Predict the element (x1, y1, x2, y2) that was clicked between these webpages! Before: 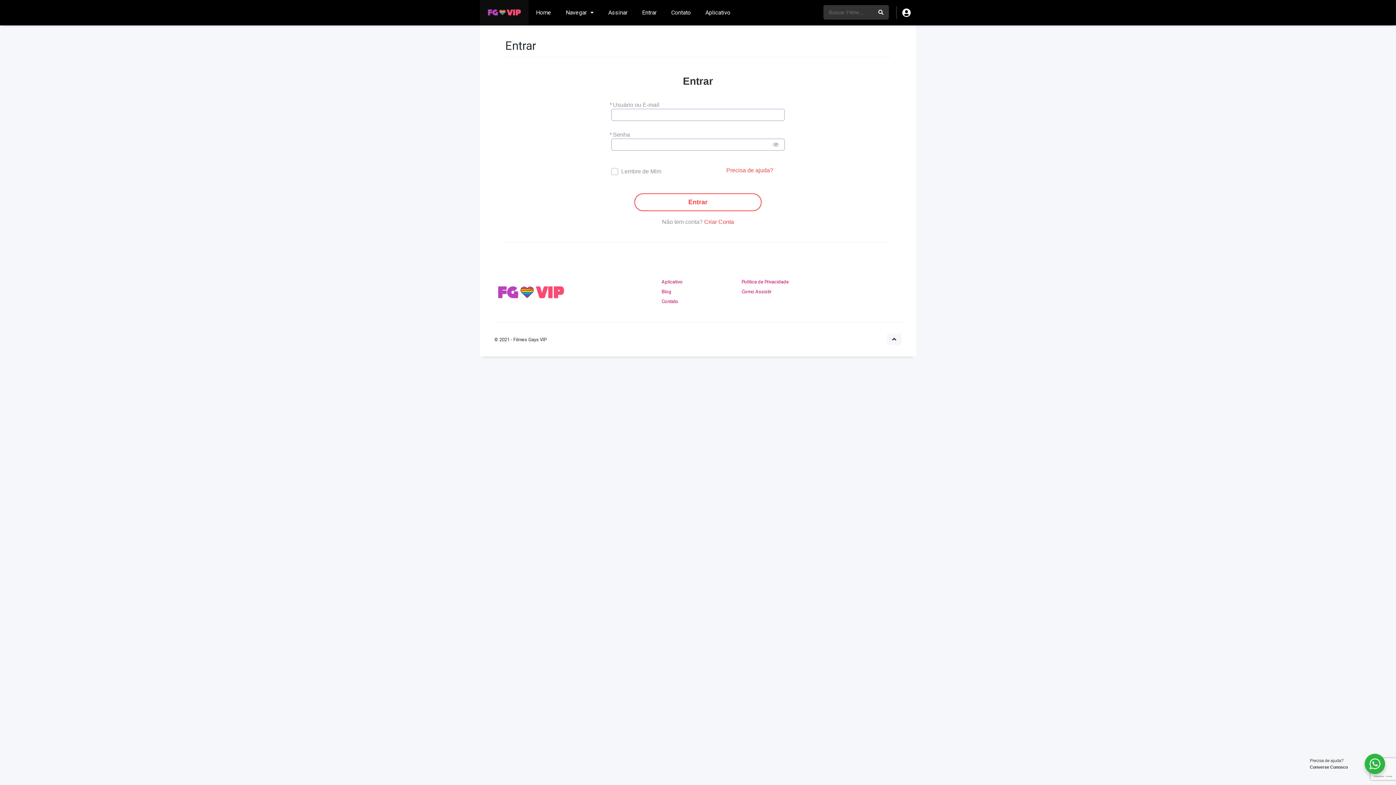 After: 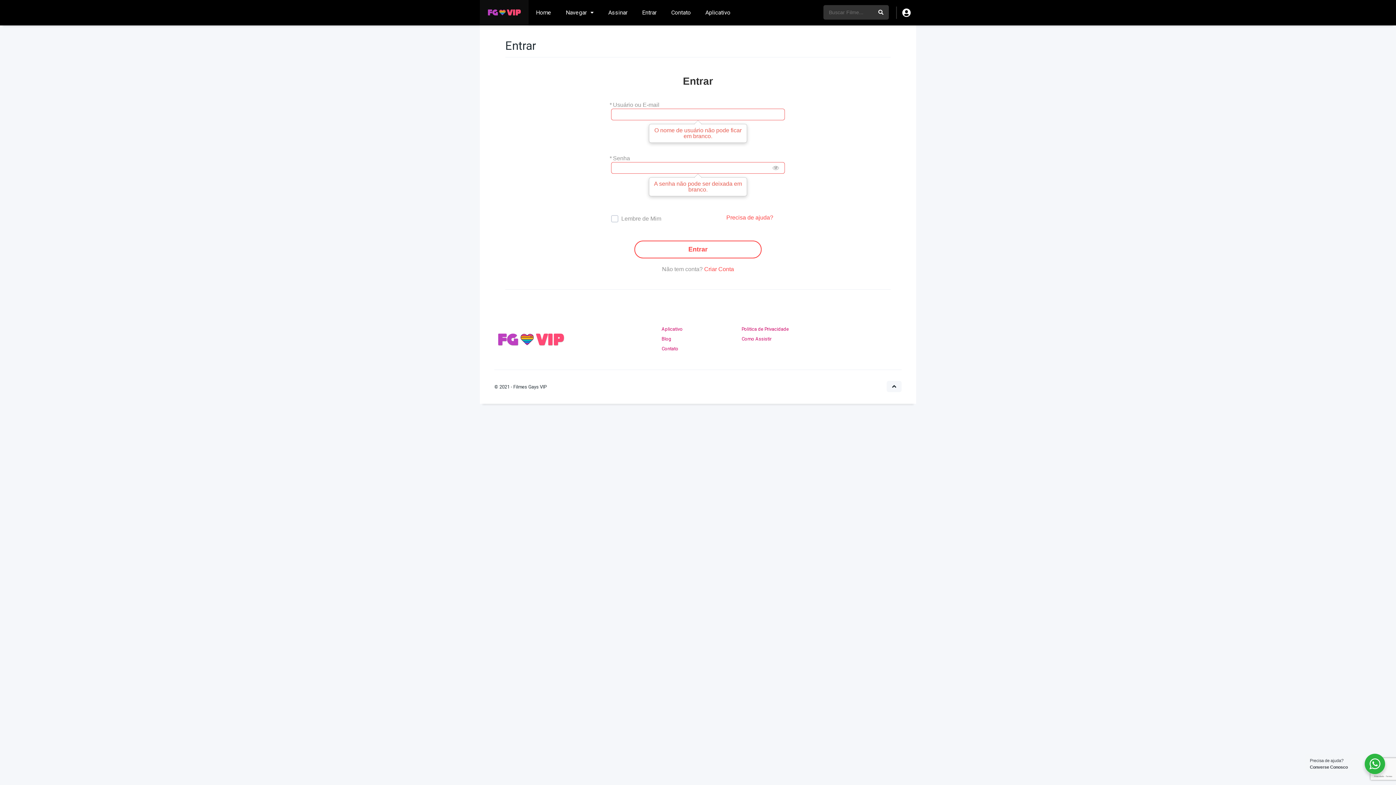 Action: label: Entrar bbox: (634, 193, 761, 211)